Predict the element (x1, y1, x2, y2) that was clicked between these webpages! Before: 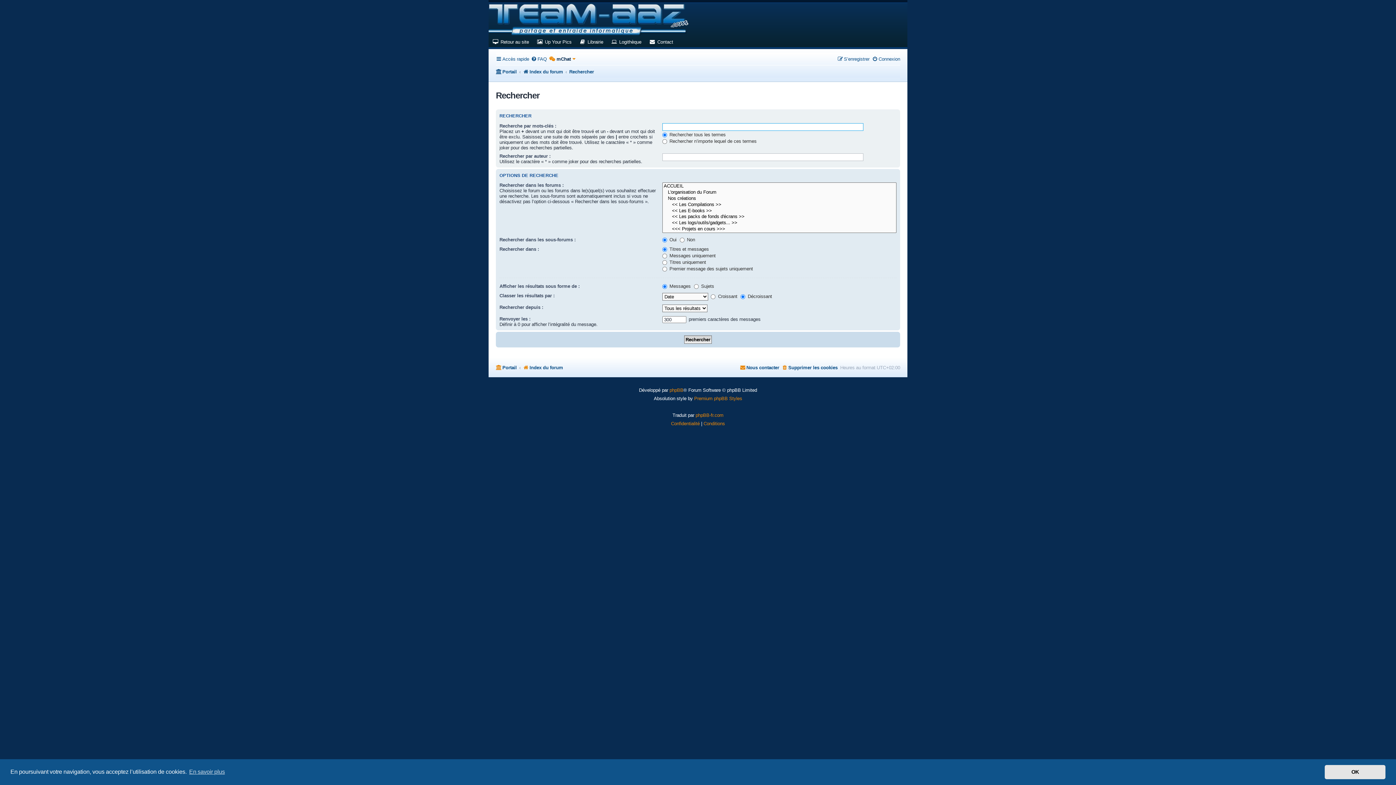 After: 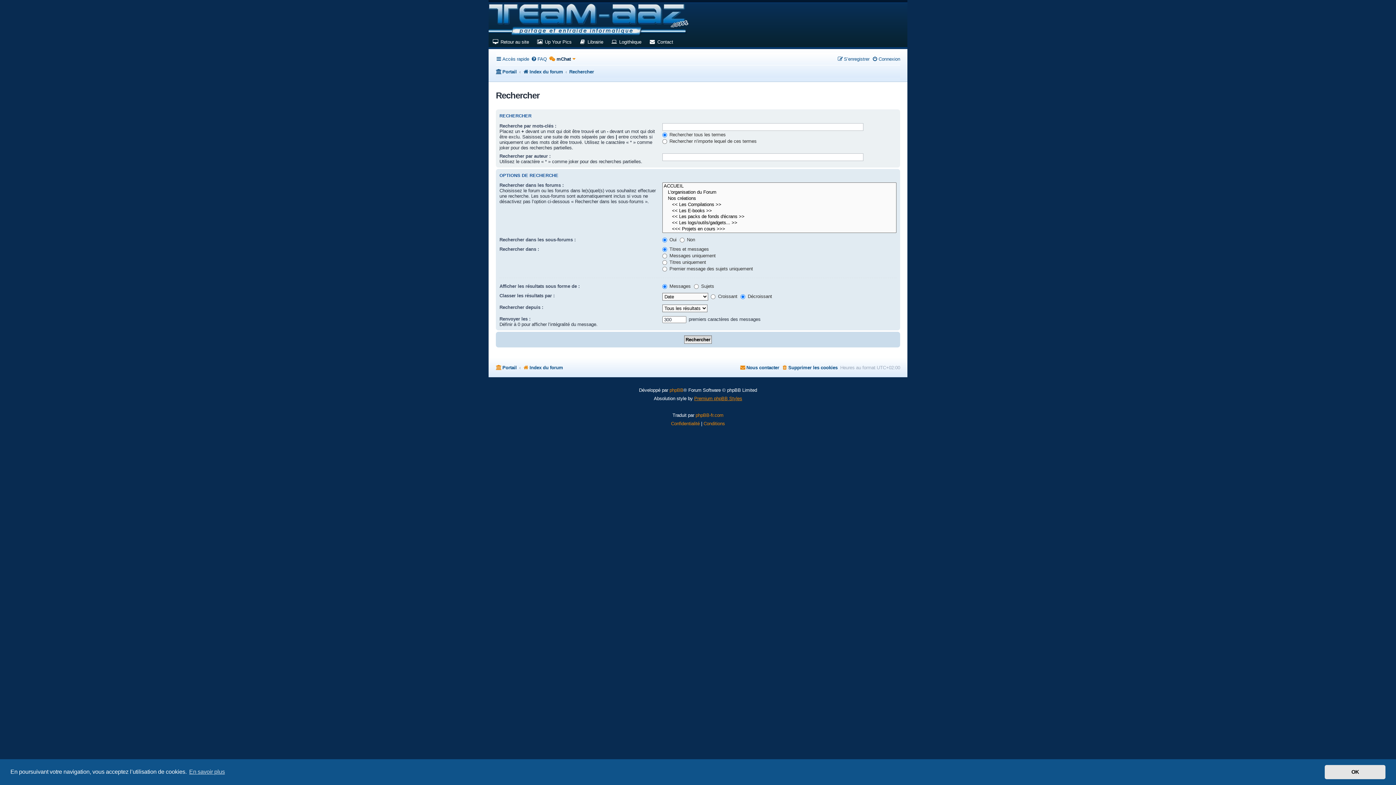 Action: label: Premium phpBB Styles bbox: (694, 394, 742, 402)